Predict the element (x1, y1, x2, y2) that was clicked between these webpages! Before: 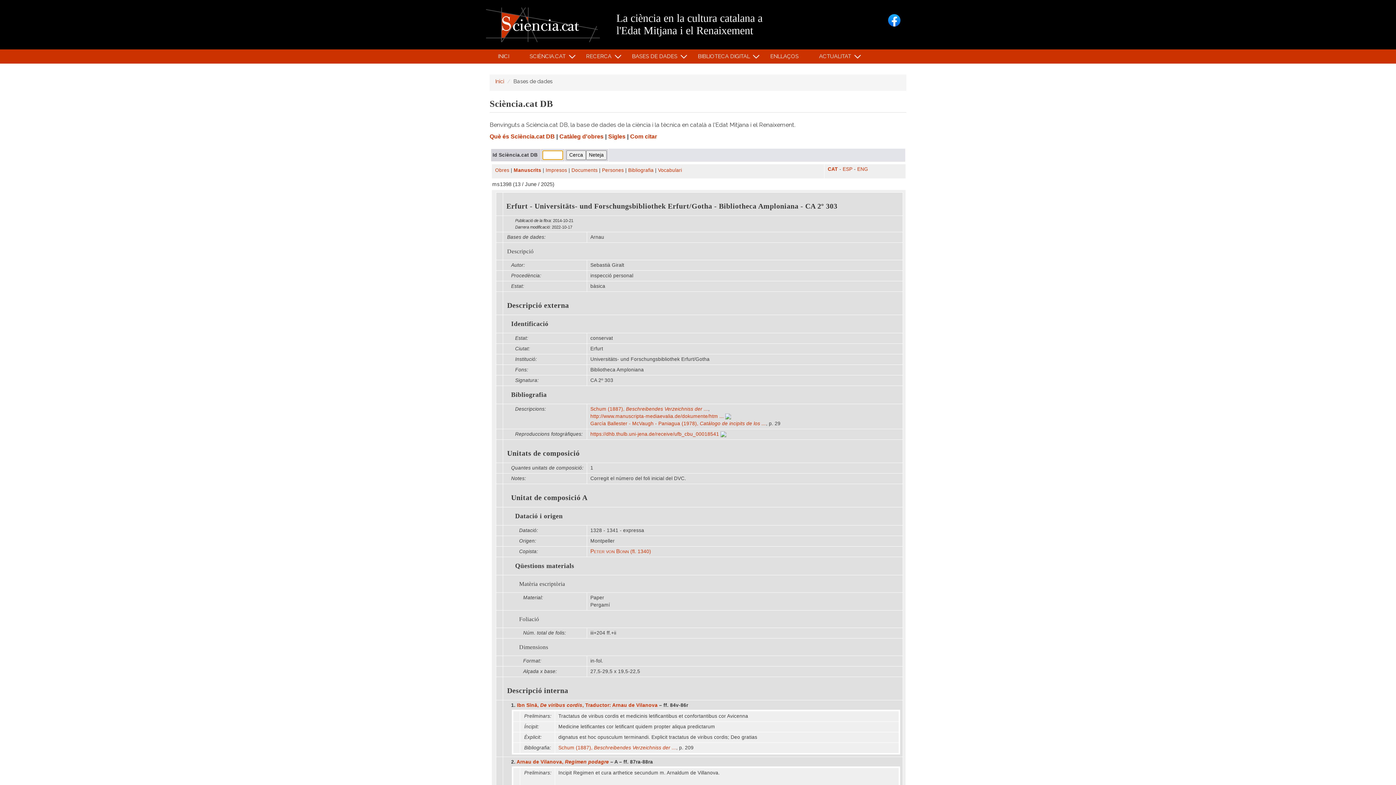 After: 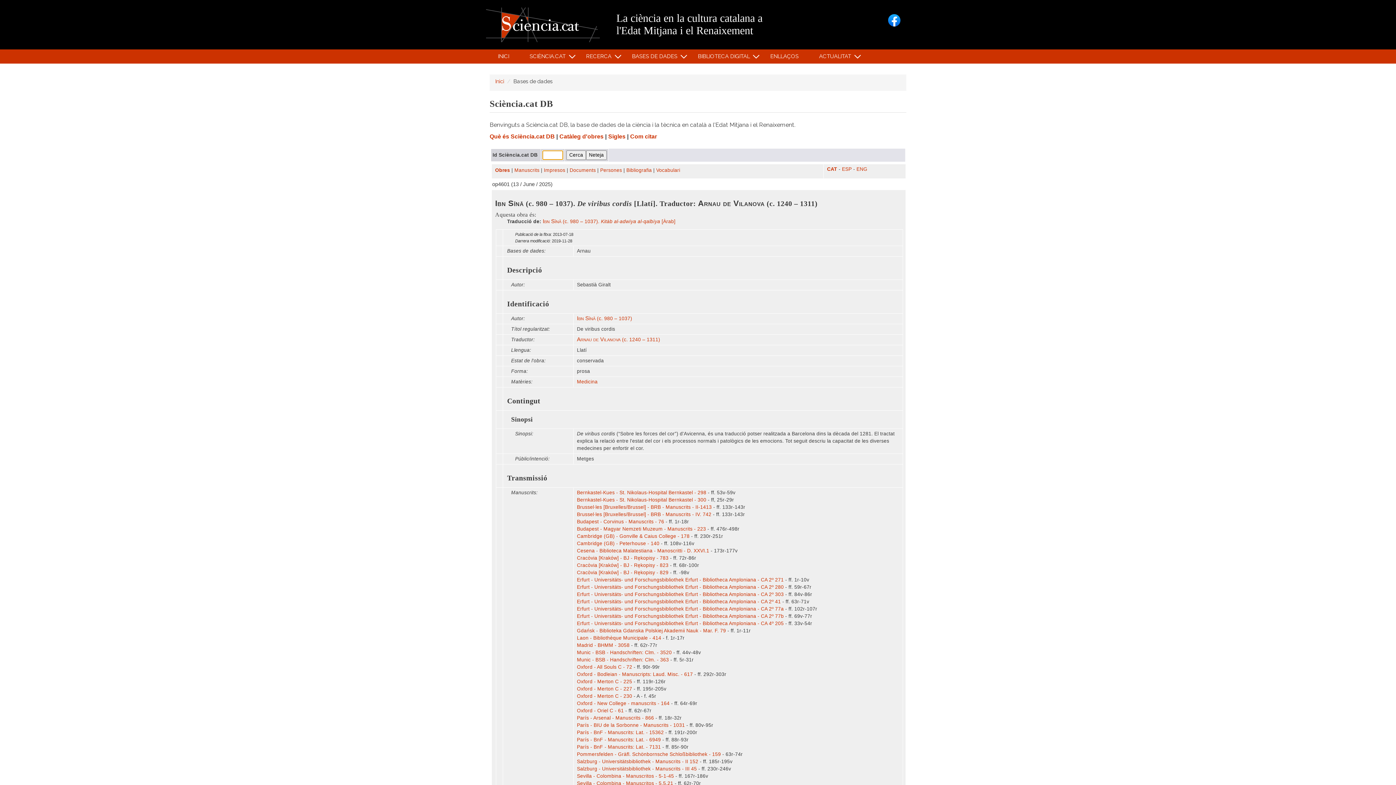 Action: label: Ibn Sīnā, De viribus cordis, Traductor: Arnau de Vilanova bbox: (517, 702, 657, 708)